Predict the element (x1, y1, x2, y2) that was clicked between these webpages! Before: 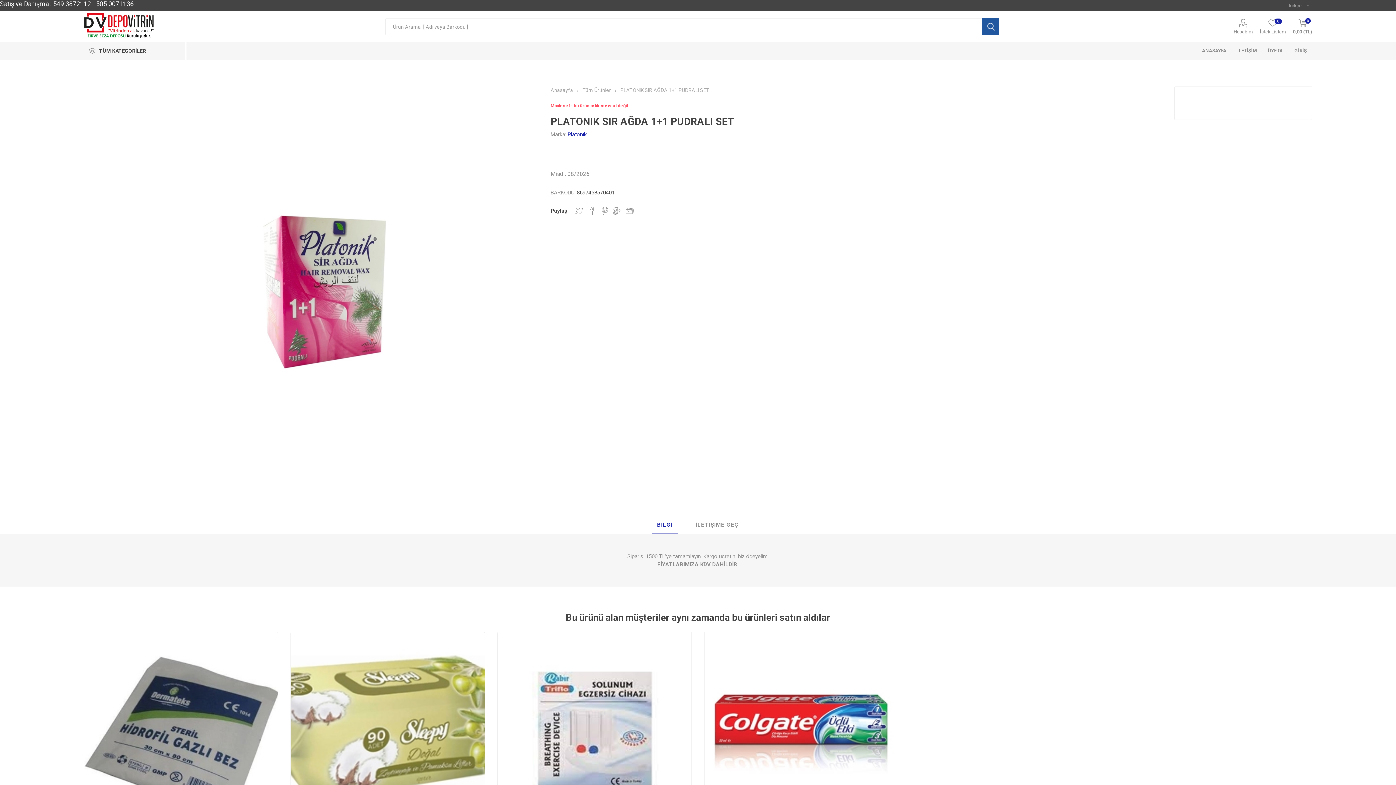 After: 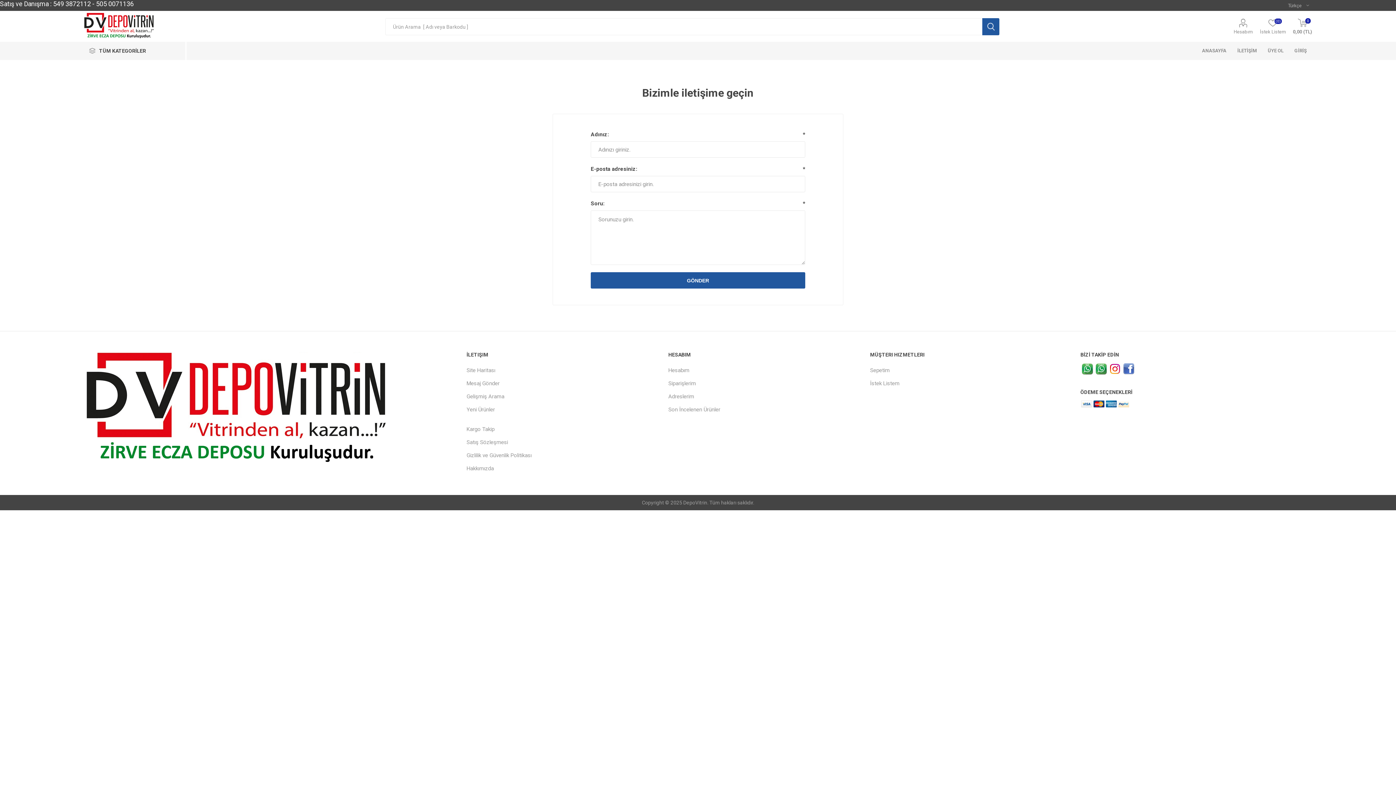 Action: bbox: (1232, 41, 1262, 60) label: İLETİŞİM